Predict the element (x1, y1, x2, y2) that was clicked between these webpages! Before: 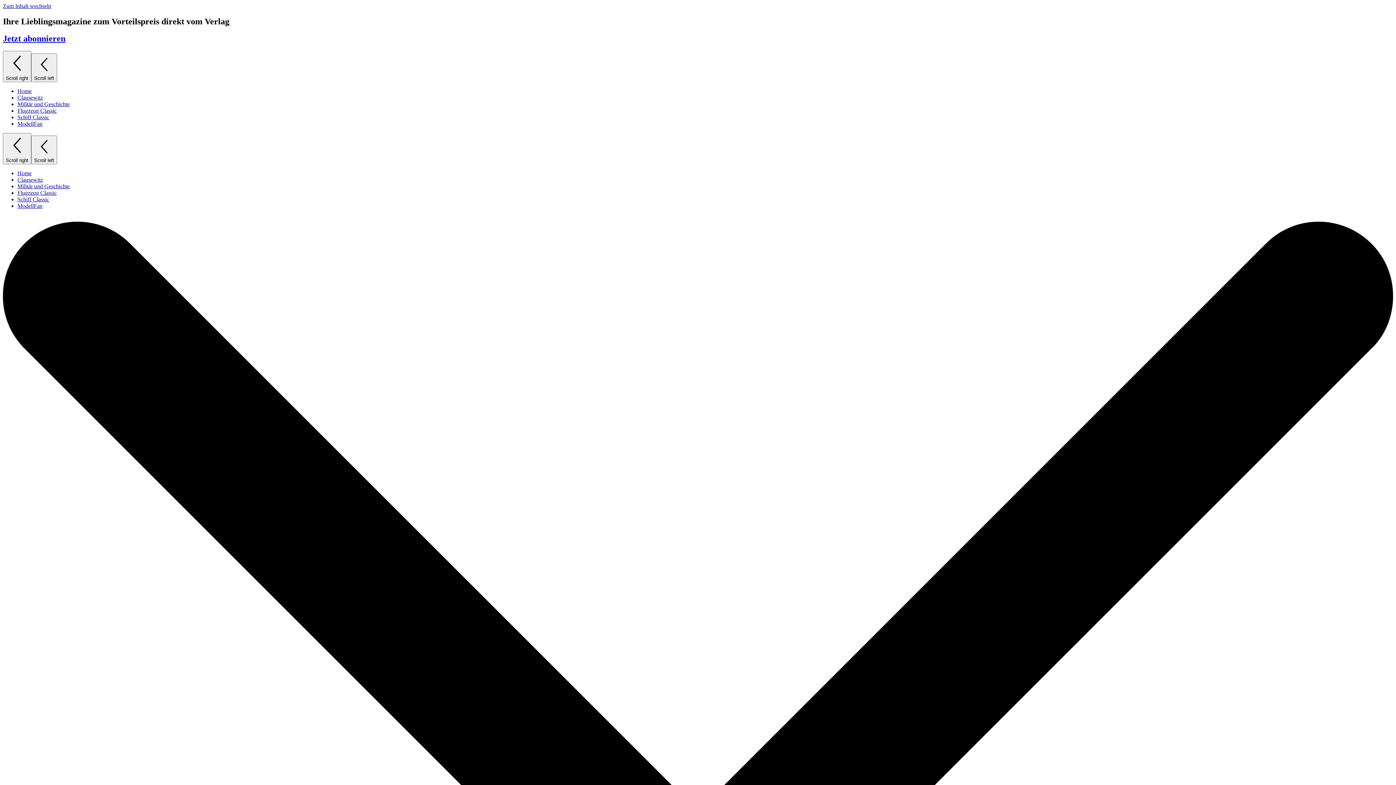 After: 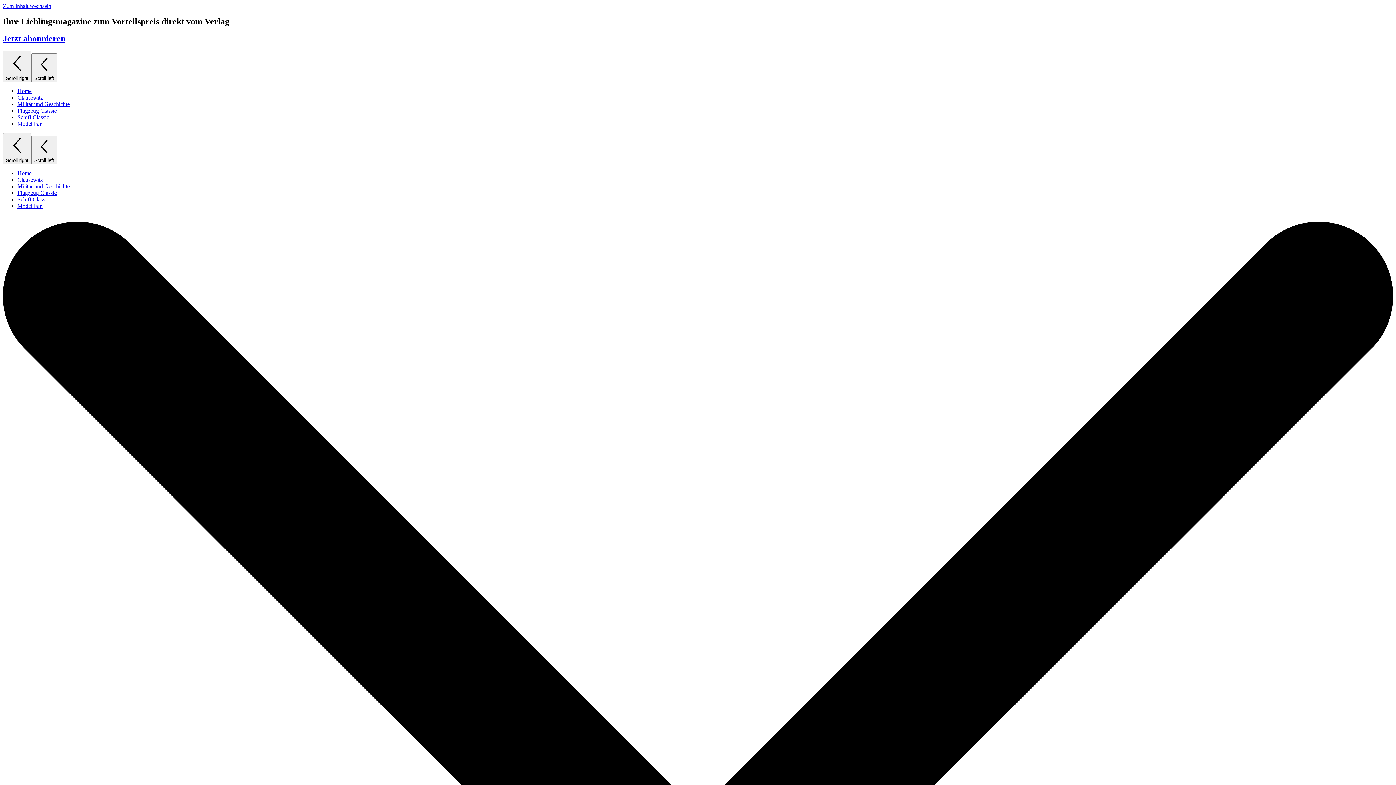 Action: bbox: (17, 94, 42, 100) label: Clausewitz